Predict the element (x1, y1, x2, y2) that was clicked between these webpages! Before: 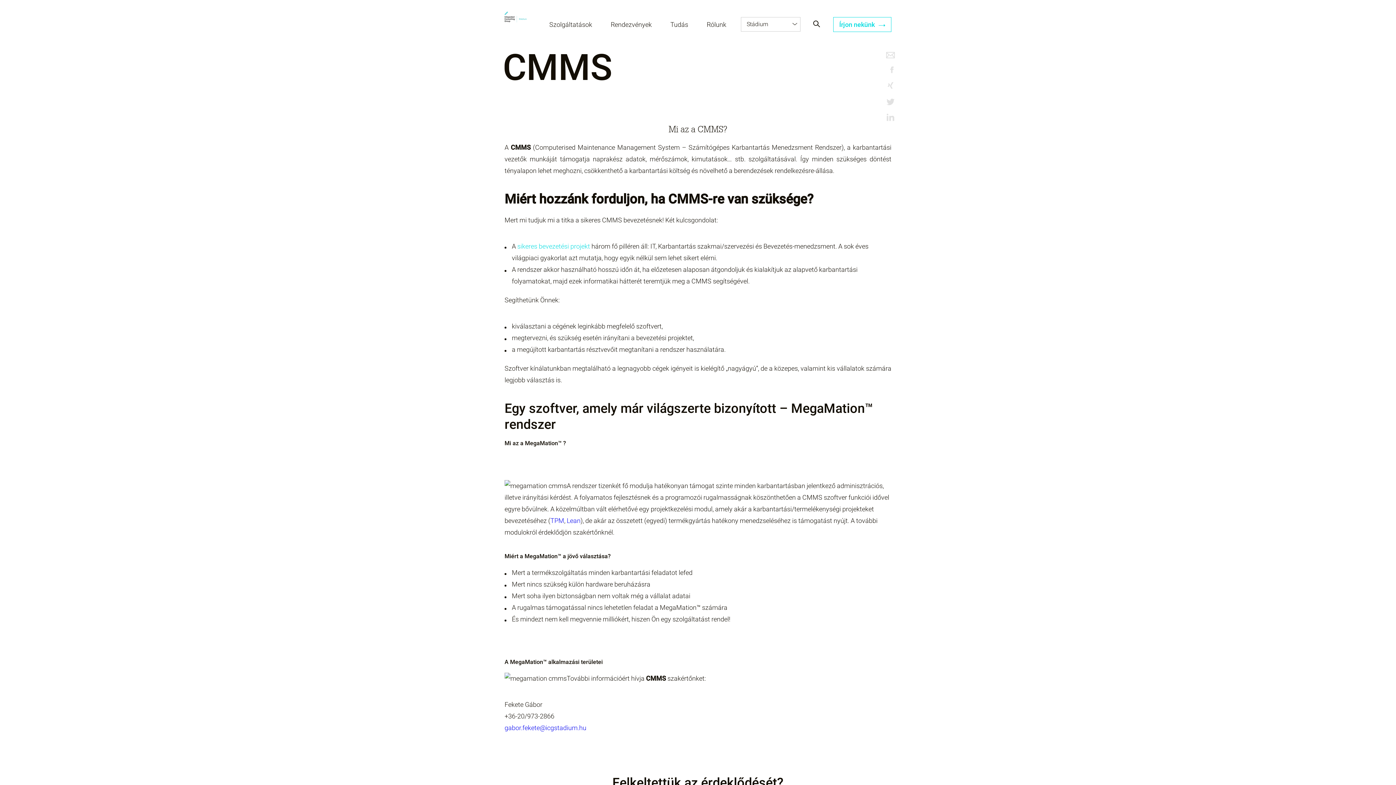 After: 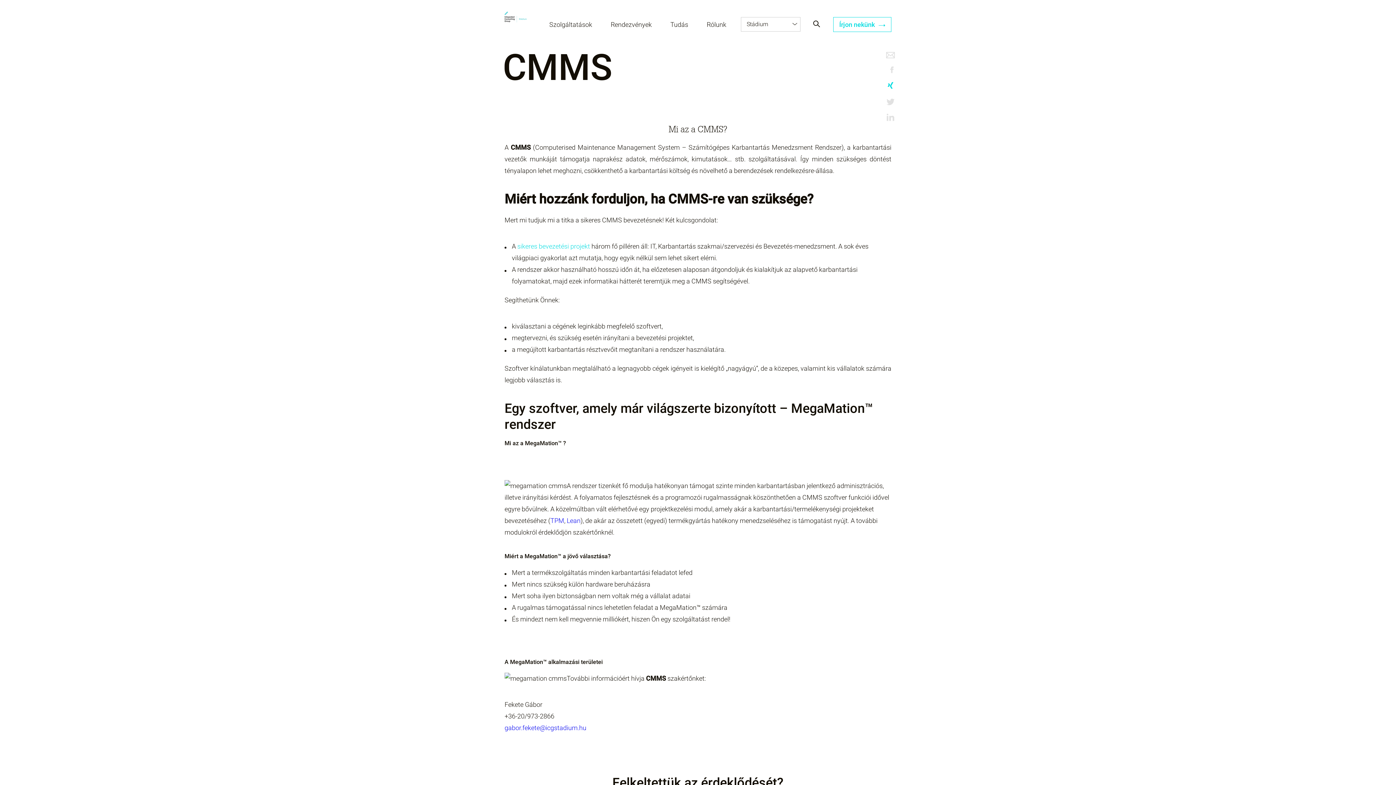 Action: bbox: (887, 82, 894, 89)